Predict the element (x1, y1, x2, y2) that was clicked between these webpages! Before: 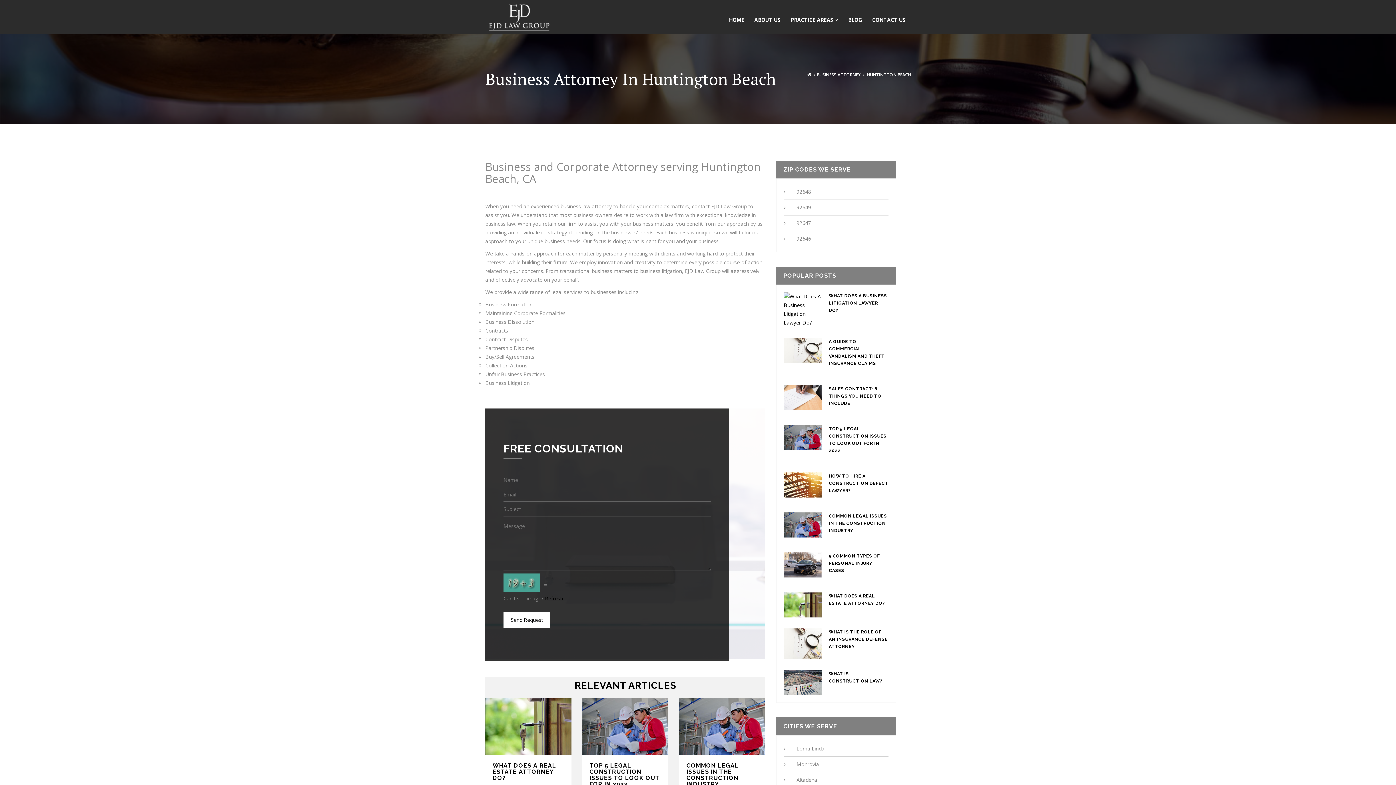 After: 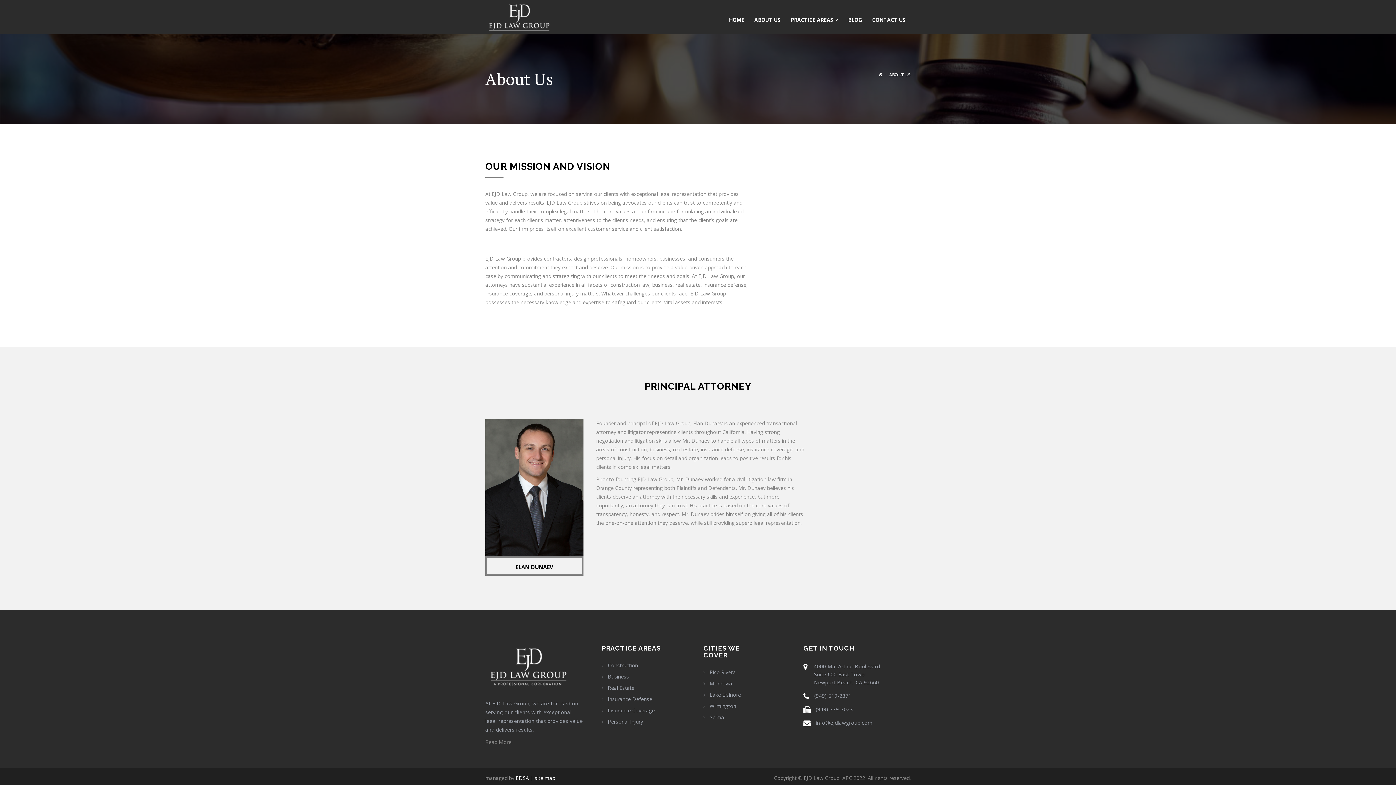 Action: bbox: (749, 14, 785, 25) label: ABOUT US